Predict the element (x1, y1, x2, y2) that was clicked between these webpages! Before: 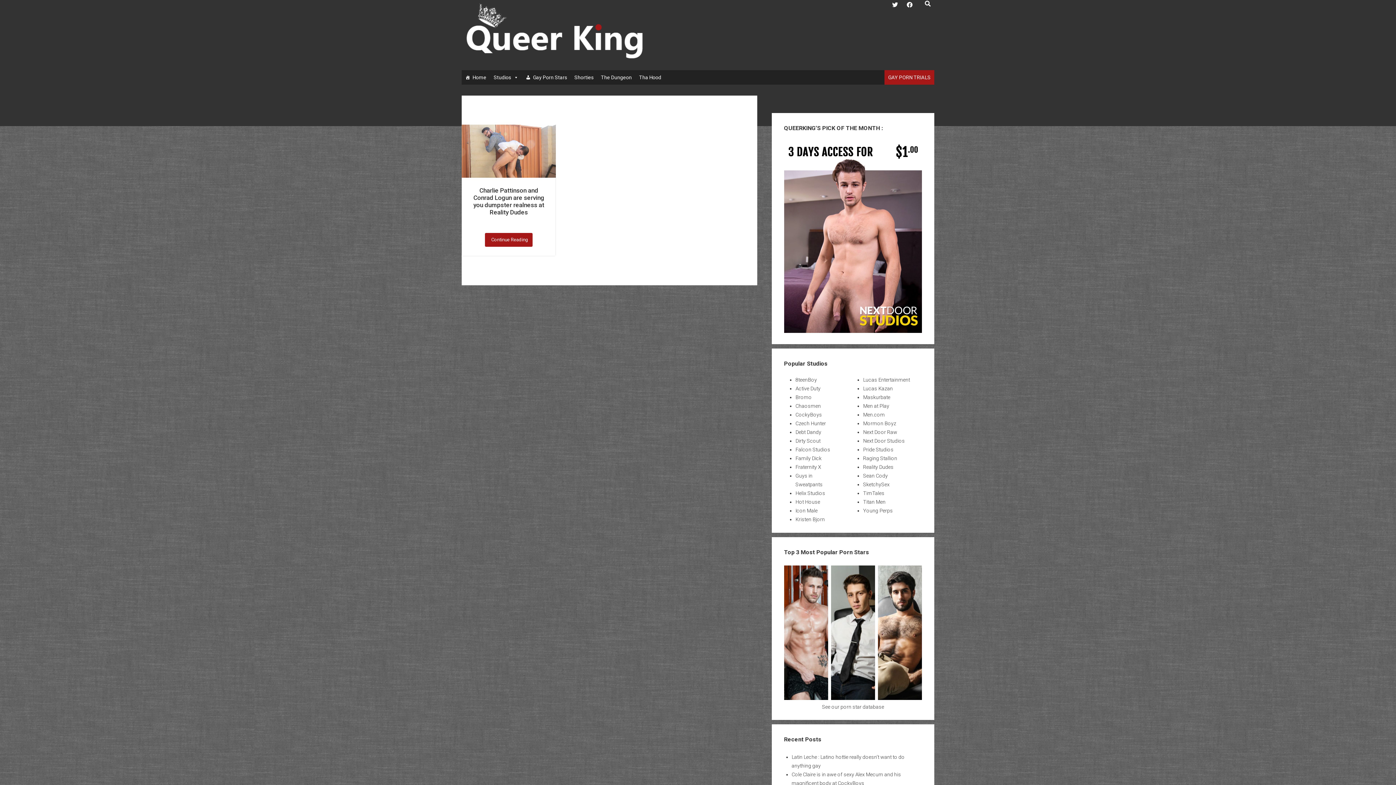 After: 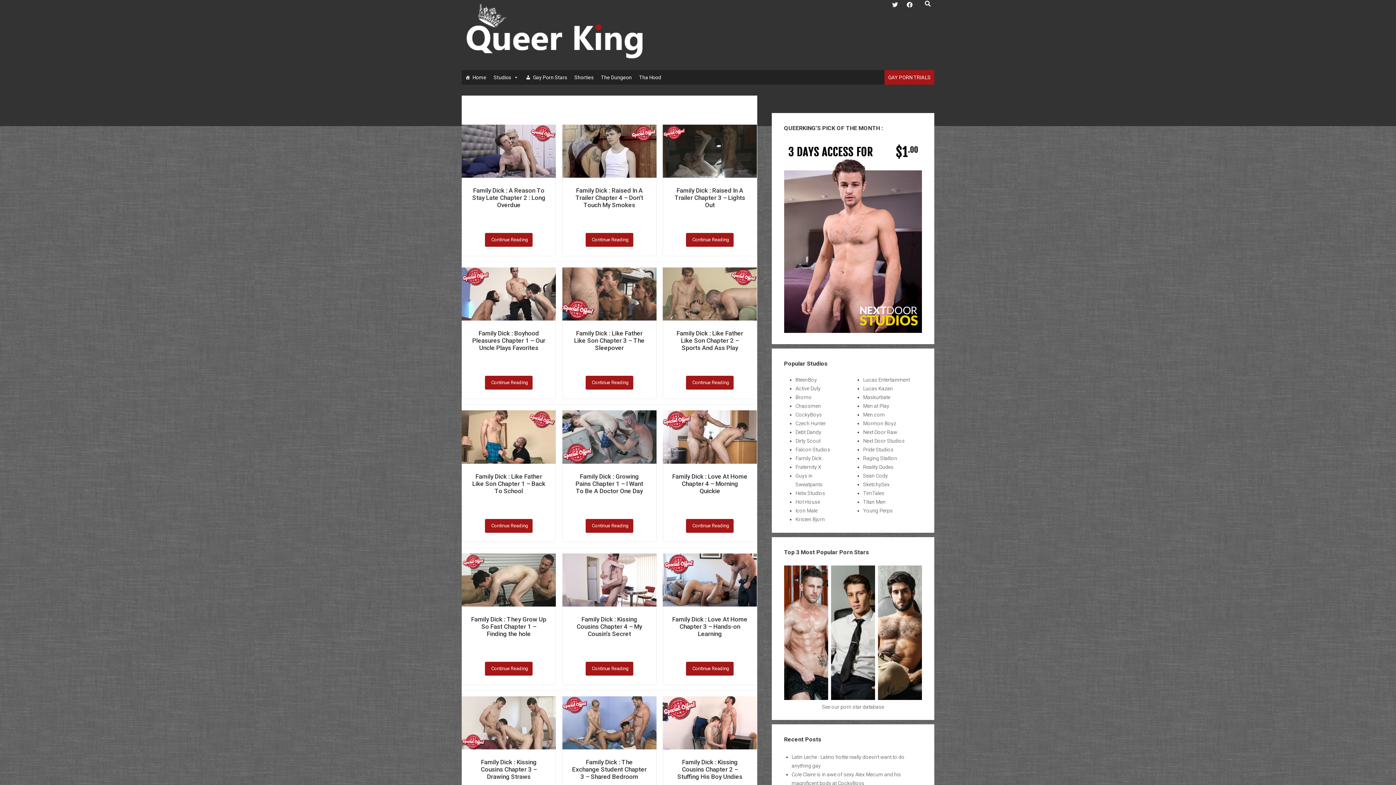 Action: label: Family Dick bbox: (795, 455, 821, 461)